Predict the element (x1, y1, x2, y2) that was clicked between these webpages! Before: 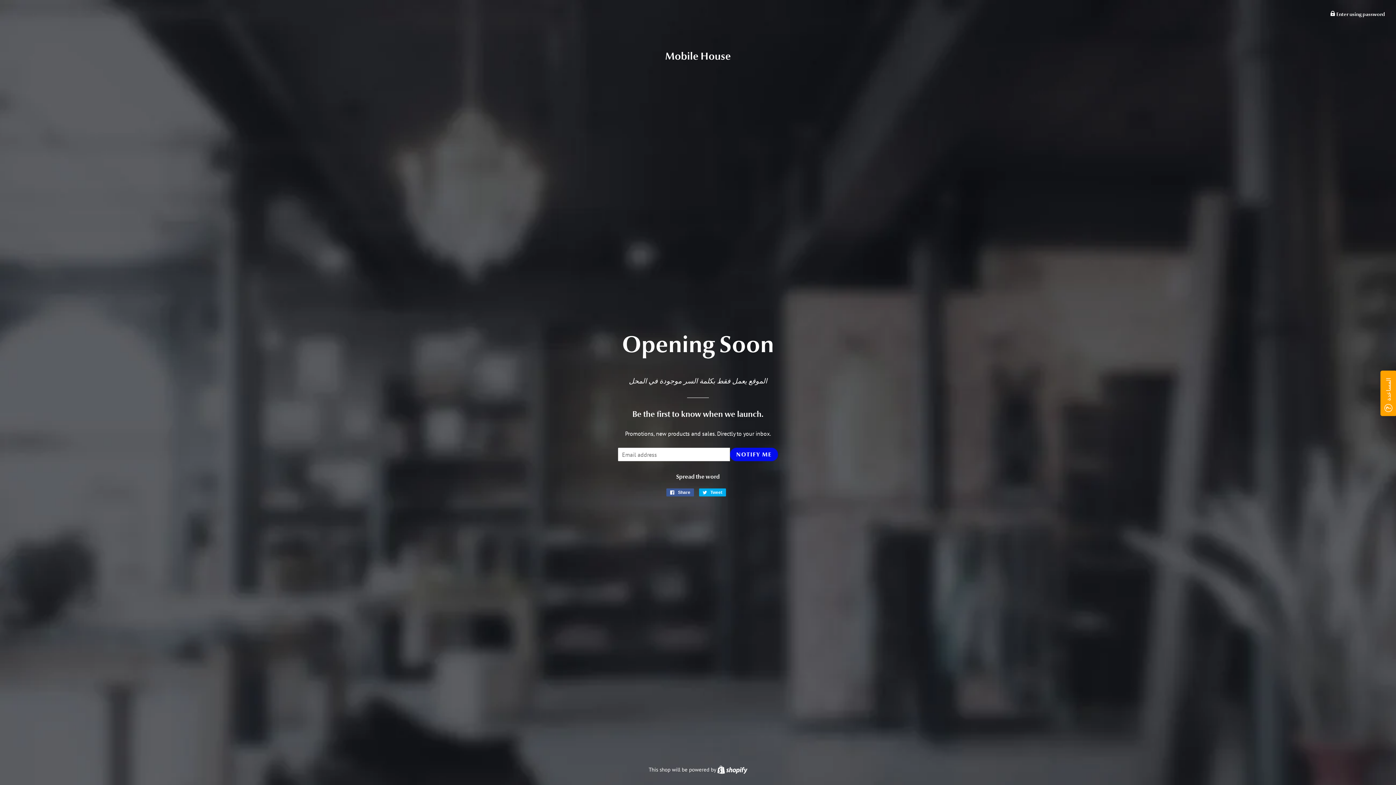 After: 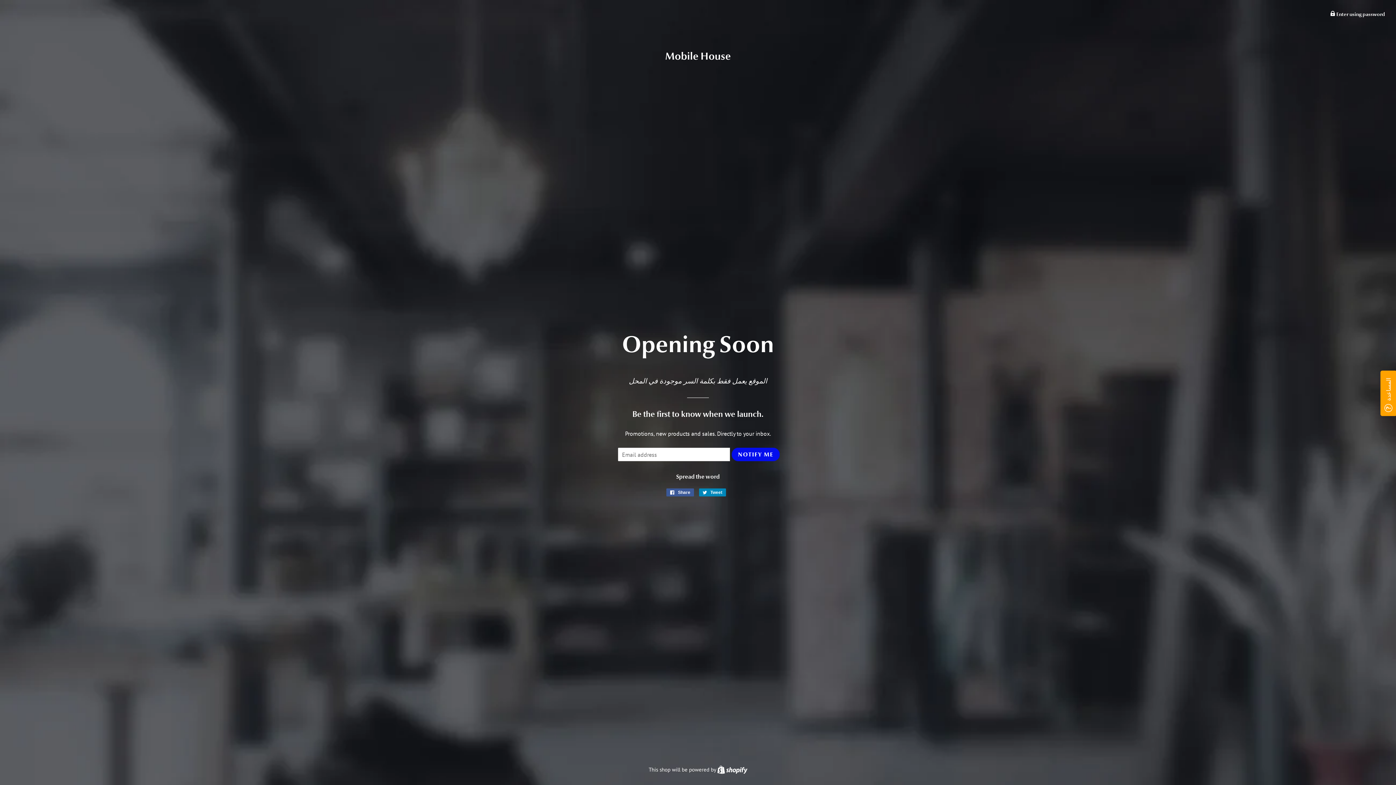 Action: label:  Tweet
Tweet on Twitter bbox: (699, 488, 726, 496)